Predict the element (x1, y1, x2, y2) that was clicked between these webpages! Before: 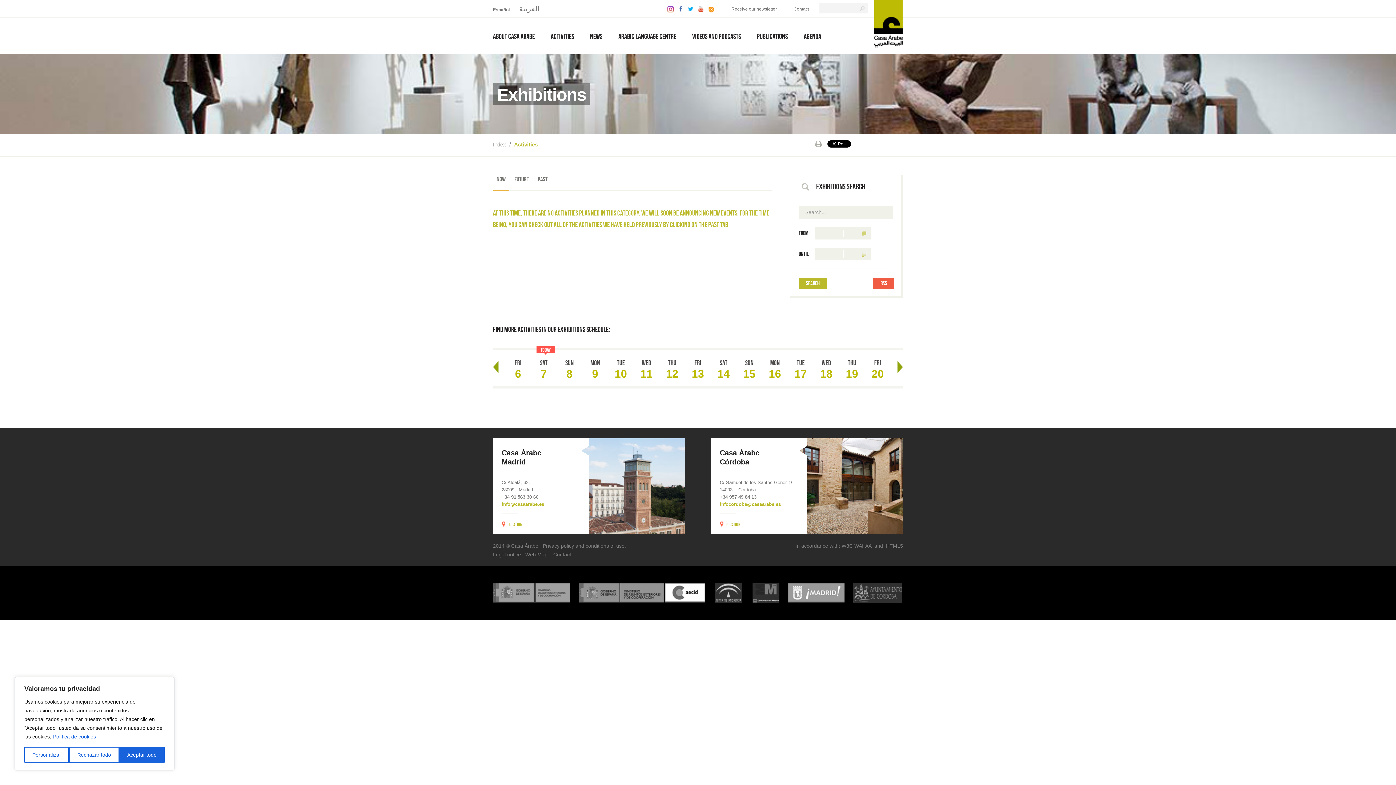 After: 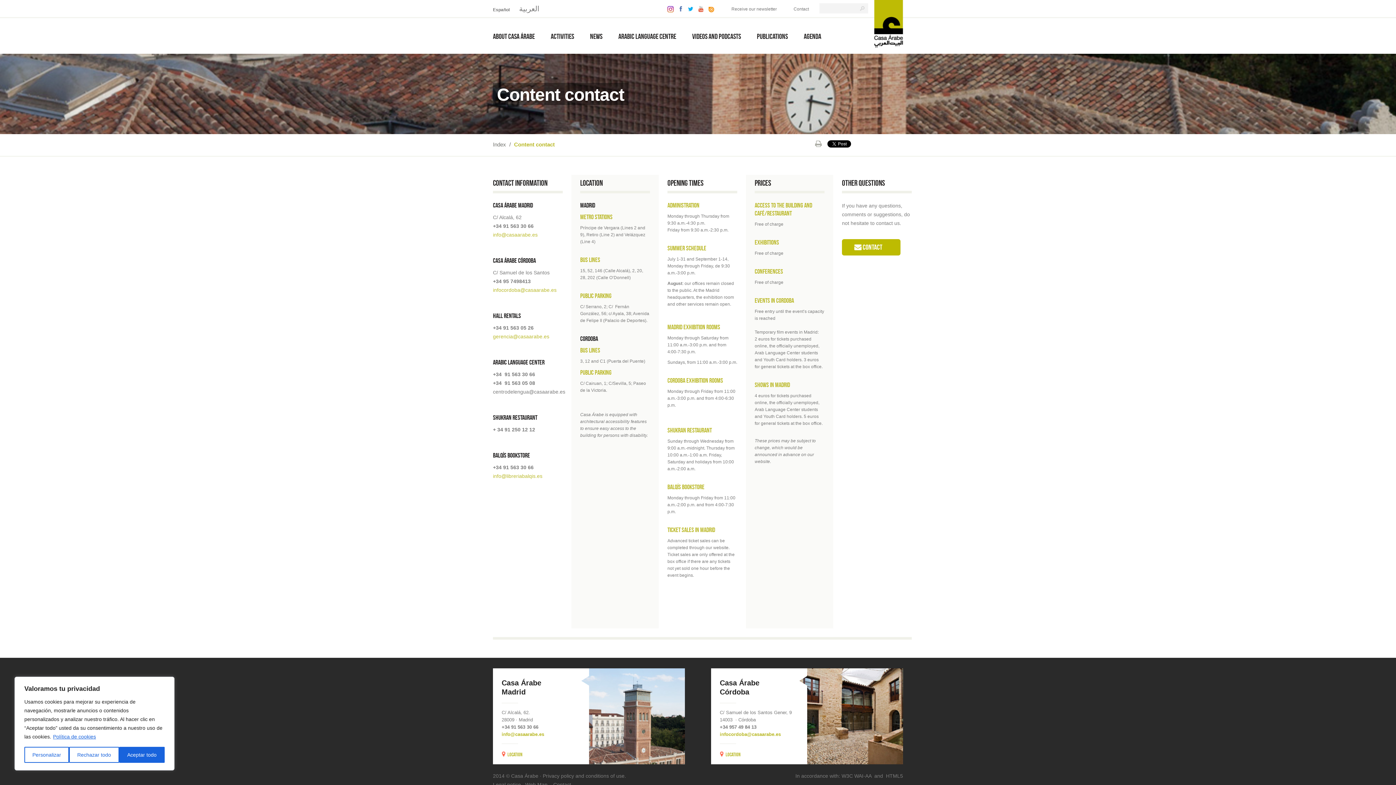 Action: label: Contact bbox: (553, 552, 571, 557)